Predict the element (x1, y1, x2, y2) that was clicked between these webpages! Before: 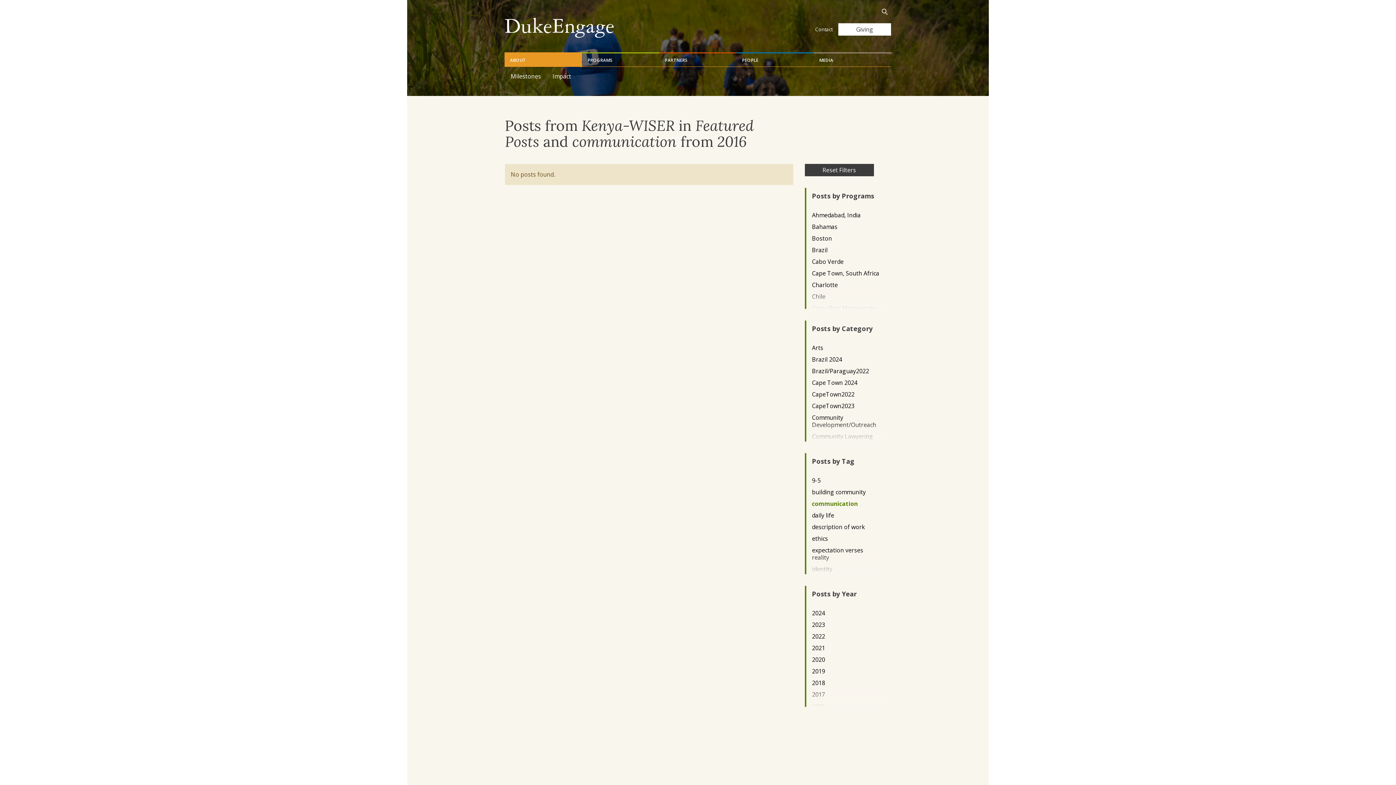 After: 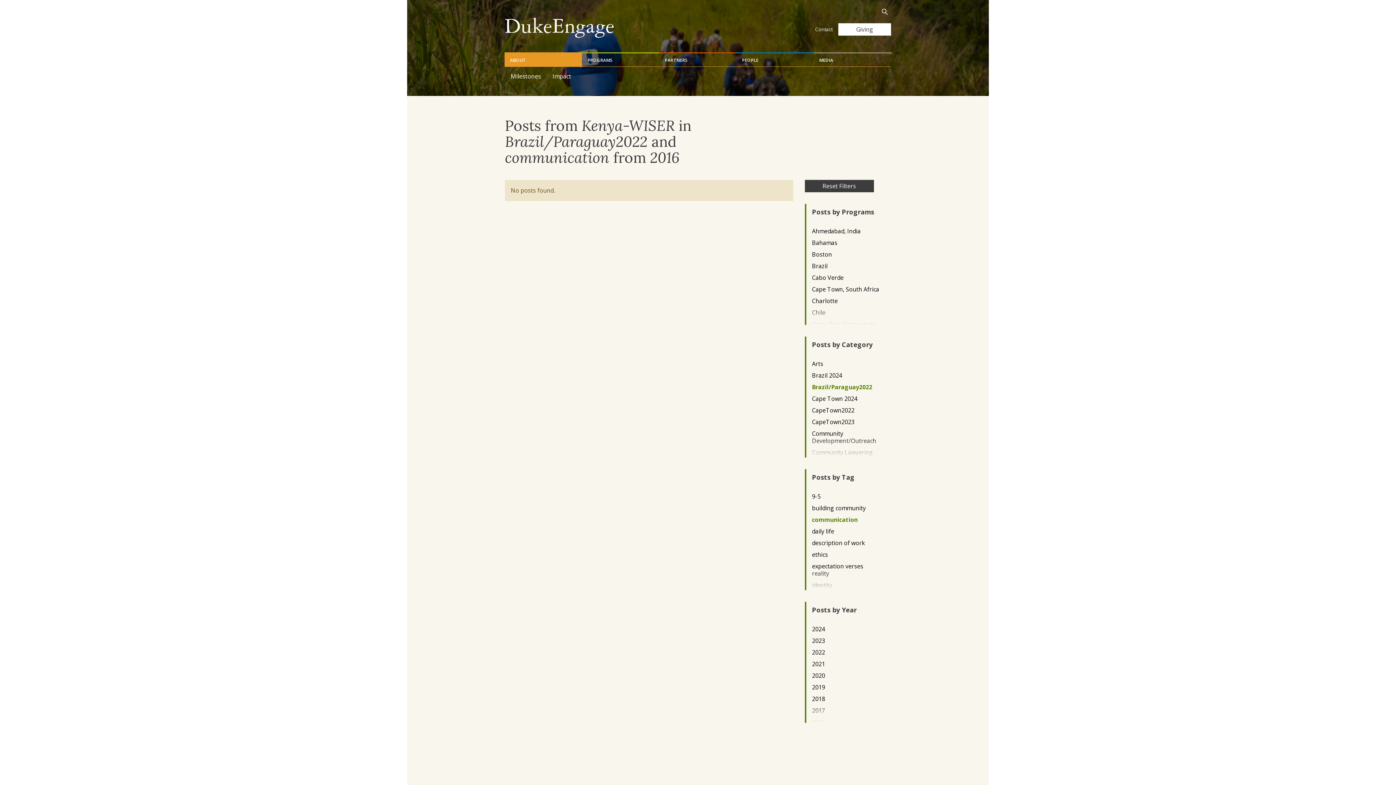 Action: label: Brazil/Paraguay2022 bbox: (812, 367, 879, 374)